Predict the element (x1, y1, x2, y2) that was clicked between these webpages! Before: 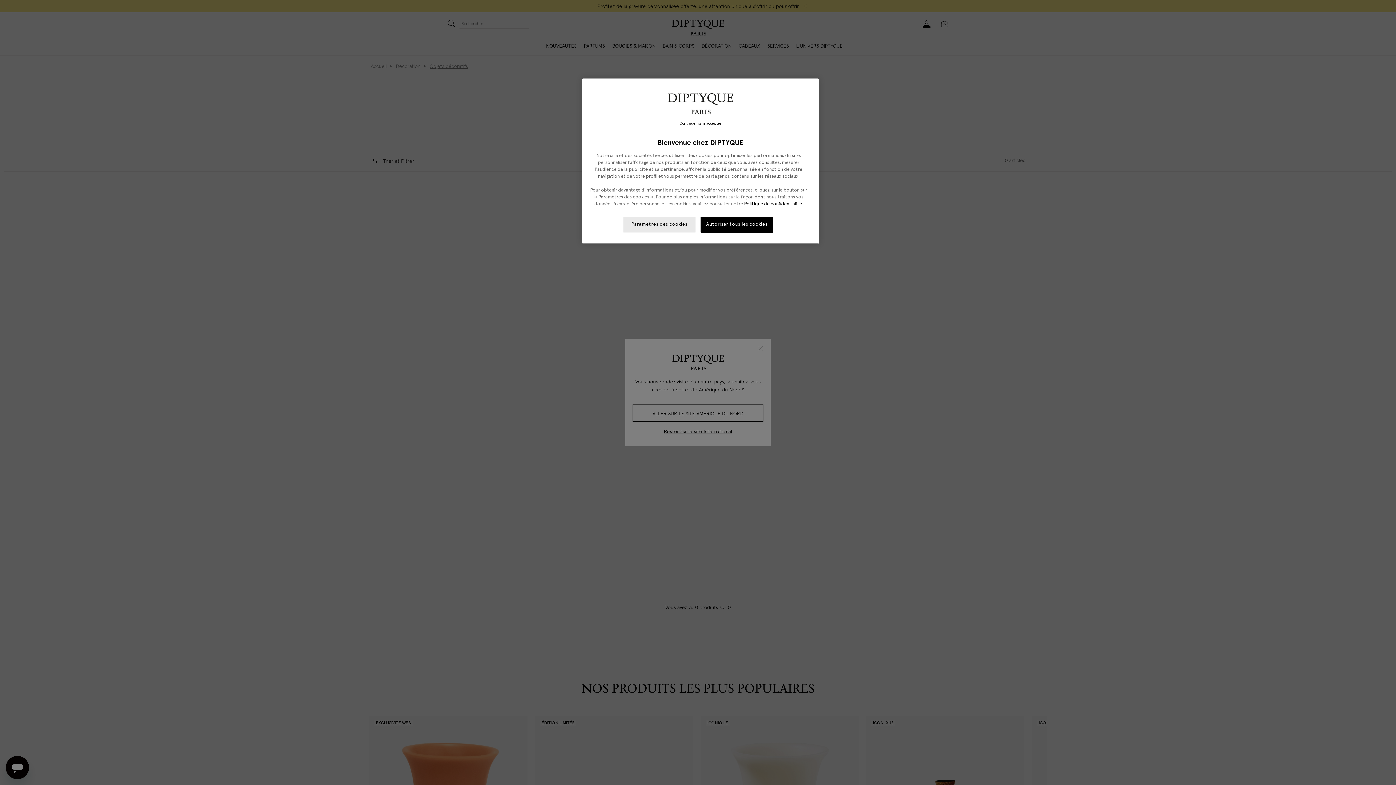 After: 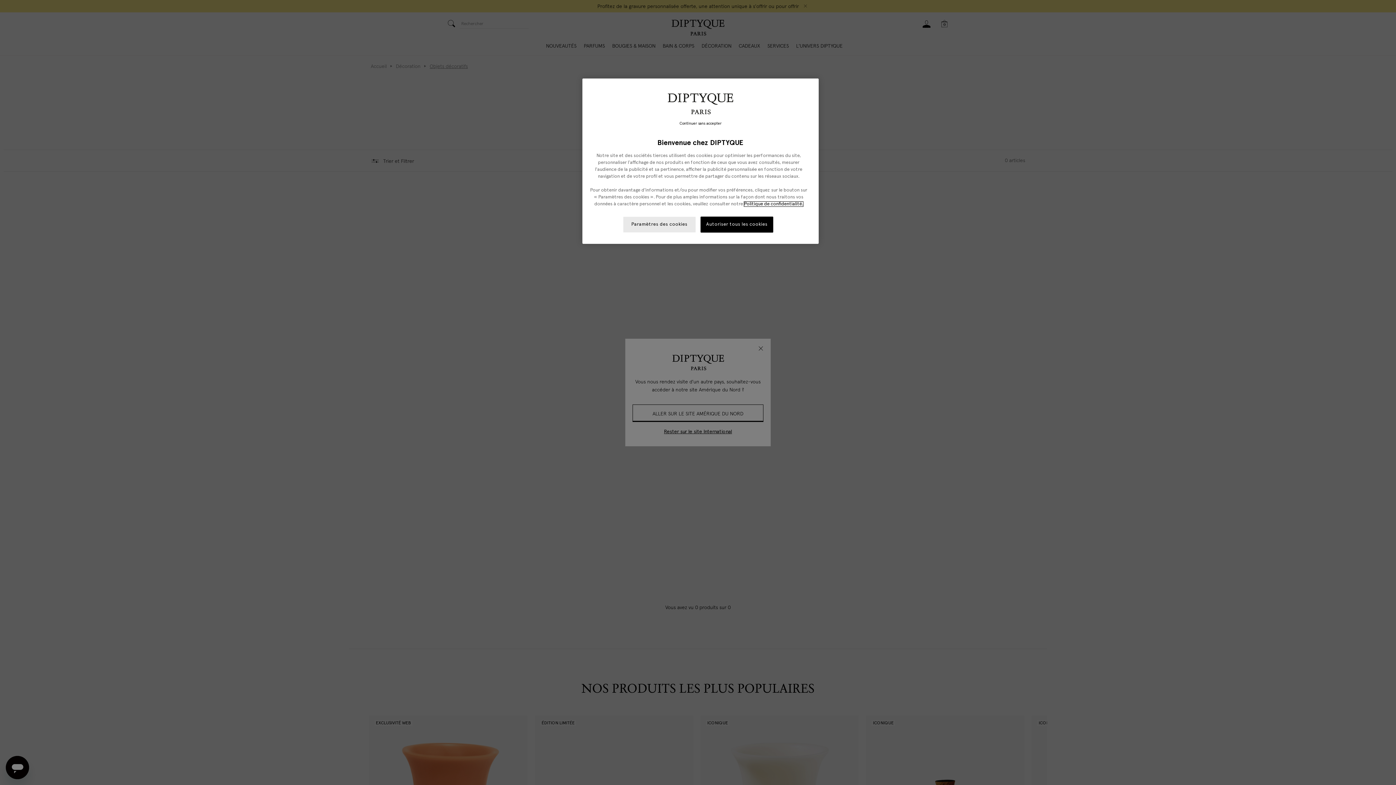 Action: label: Pour en savoir plus sur la protection de votre vie privée, s'ouvre dans un nouvel onglet bbox: (744, 168, 803, 172)